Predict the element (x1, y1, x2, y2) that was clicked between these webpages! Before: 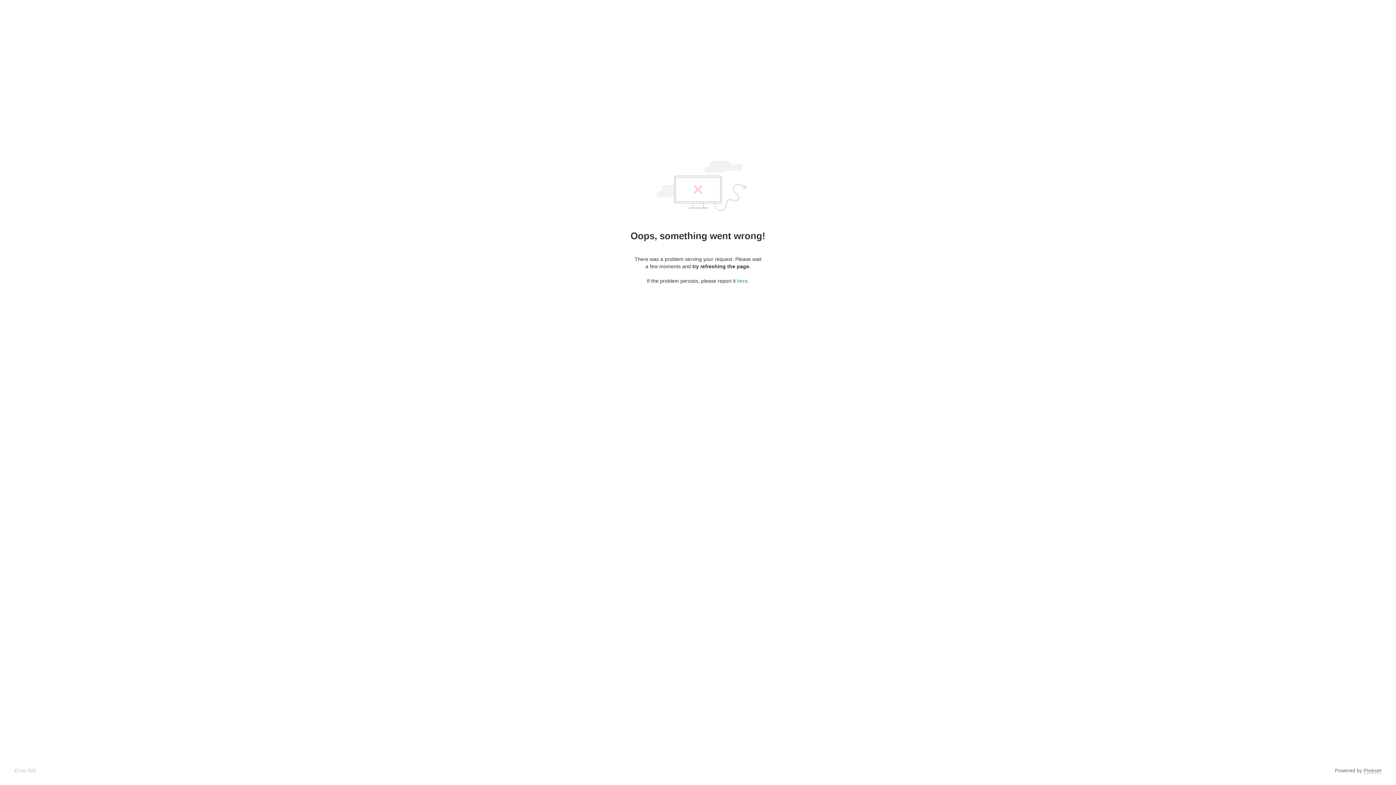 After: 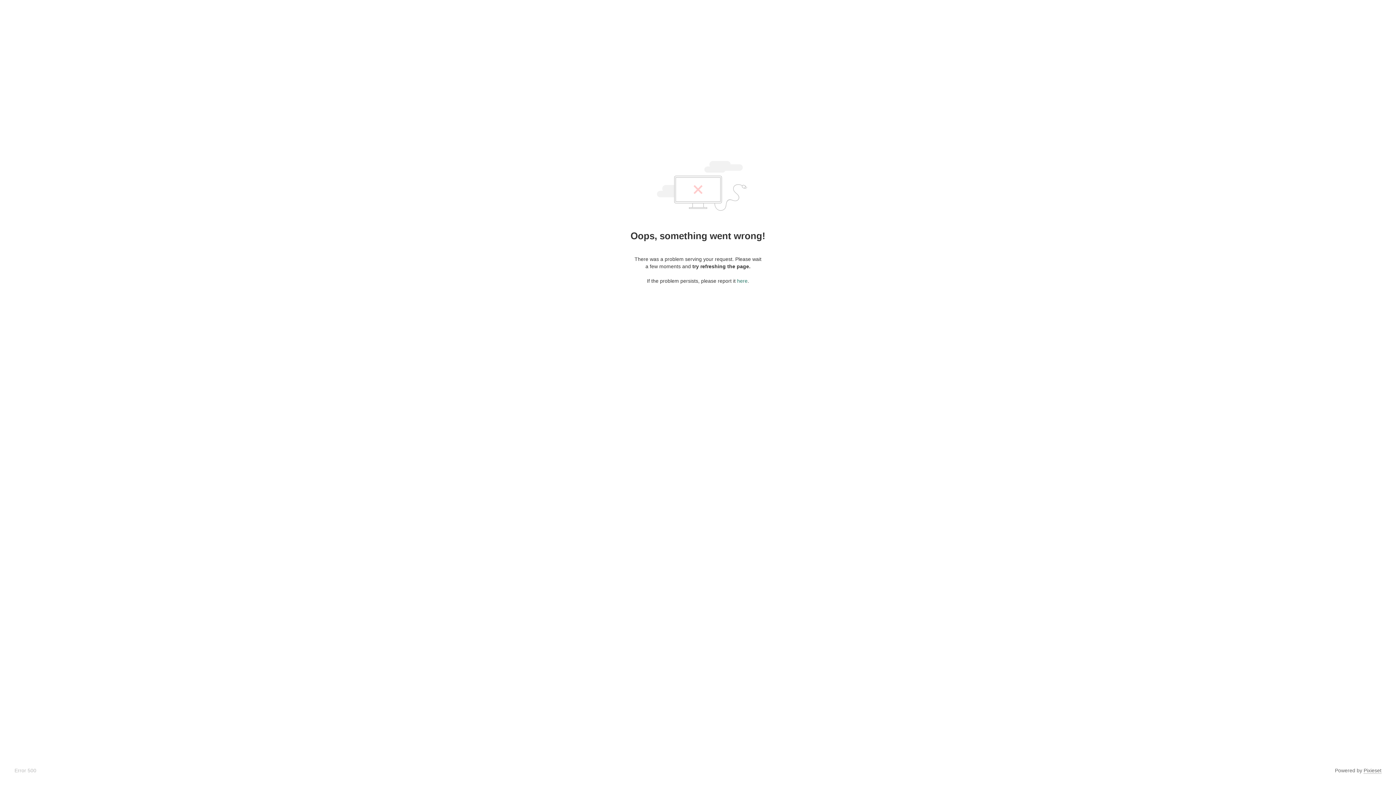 Action: bbox: (737, 278, 747, 284) label: here